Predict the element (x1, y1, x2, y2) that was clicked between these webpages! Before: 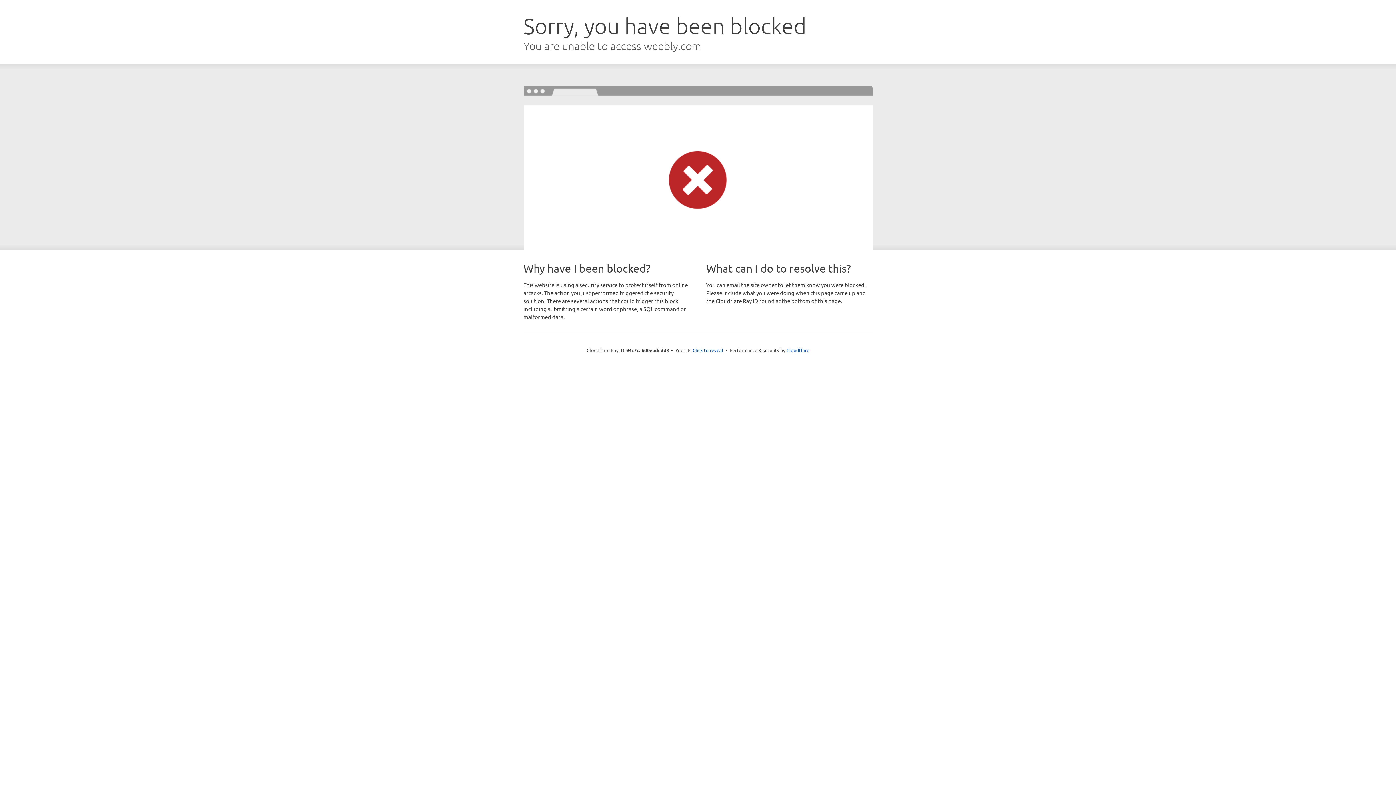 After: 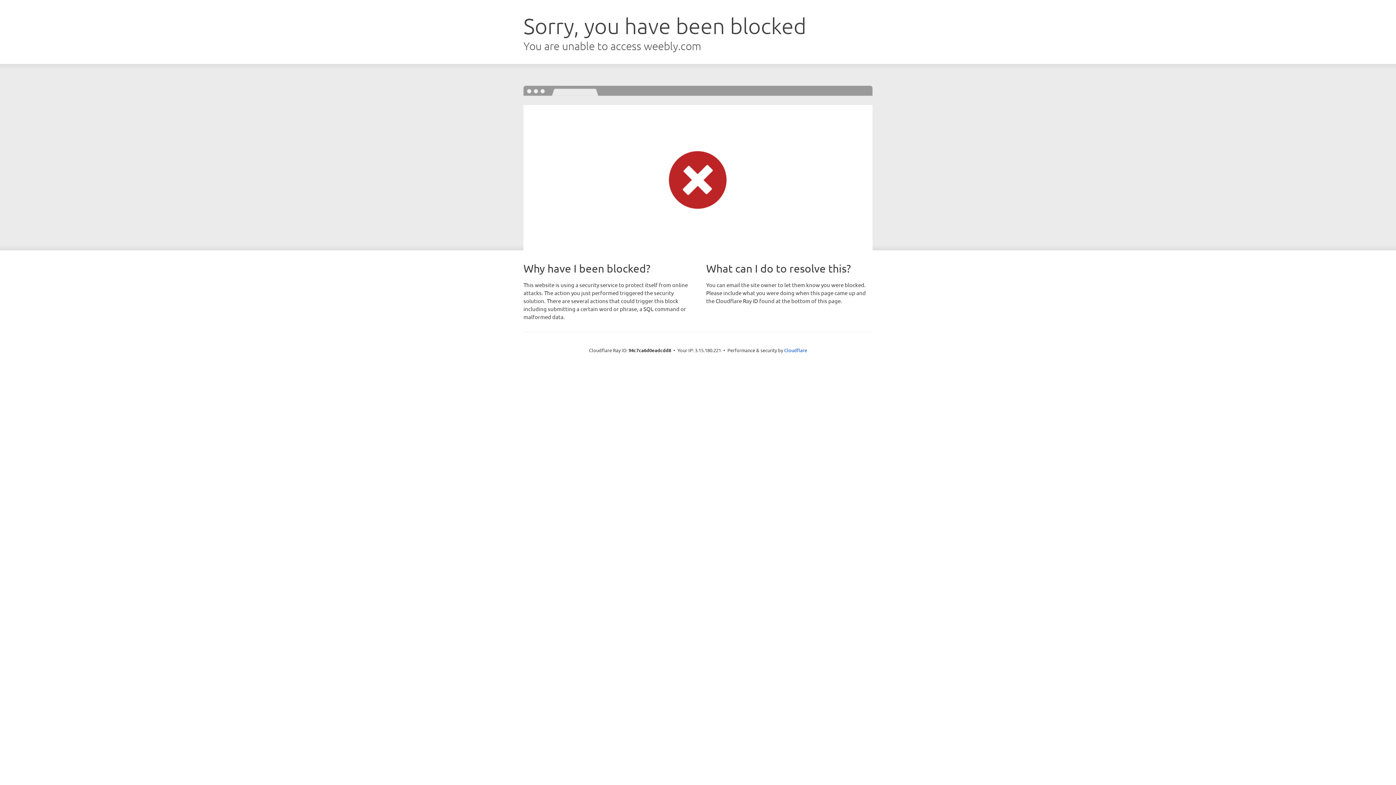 Action: label: Click to reveal bbox: (692, 346, 723, 353)